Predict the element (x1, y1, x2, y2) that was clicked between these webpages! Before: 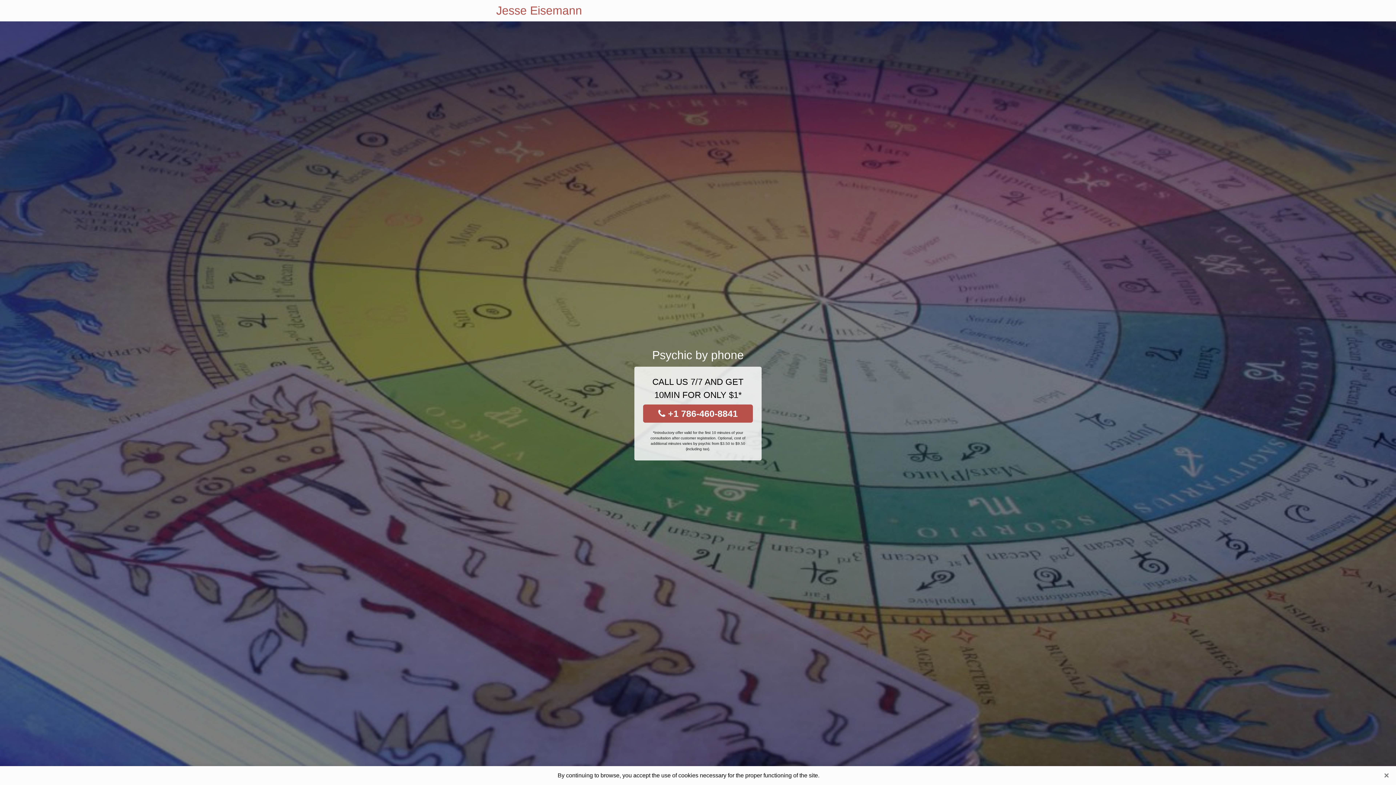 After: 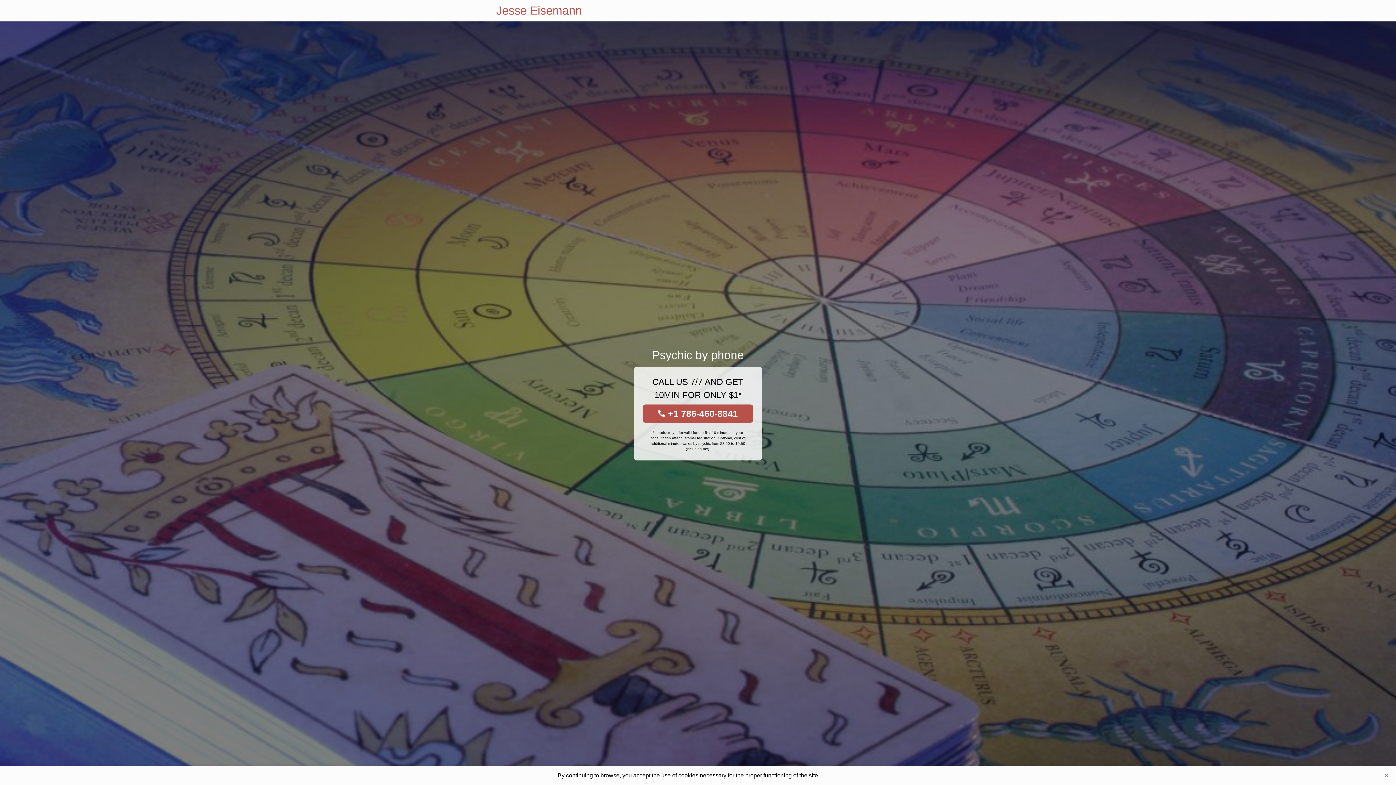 Action: label:  +1 786-460-8841 bbox: (643, 404, 753, 422)